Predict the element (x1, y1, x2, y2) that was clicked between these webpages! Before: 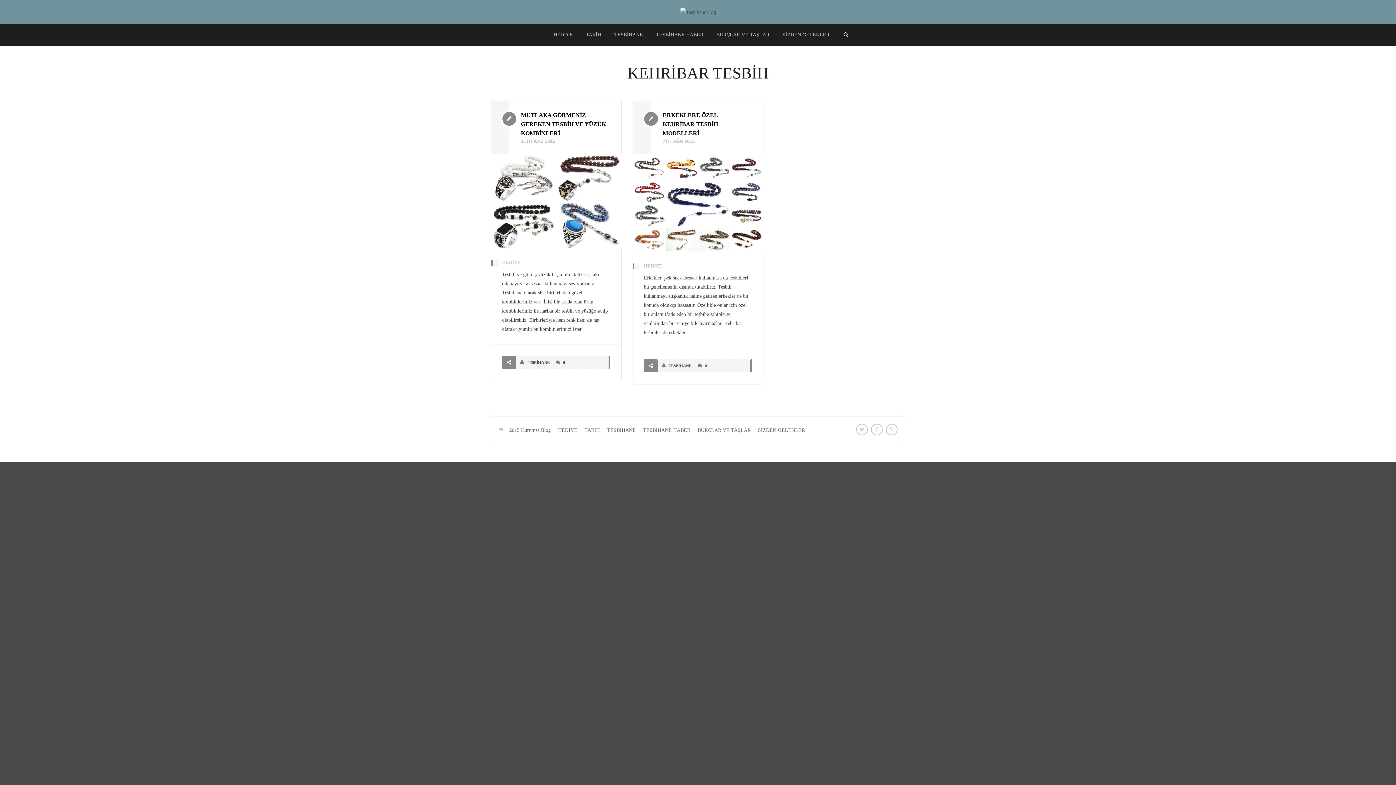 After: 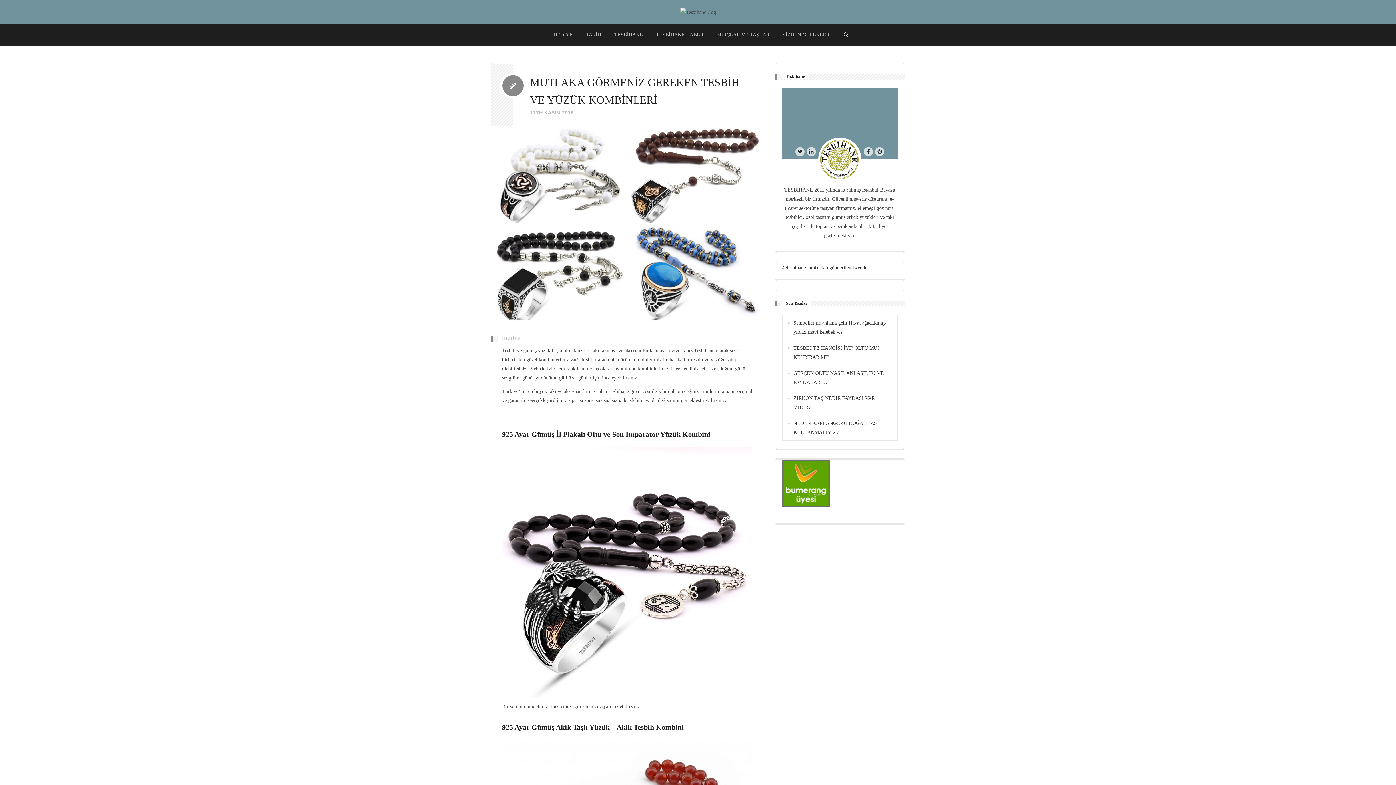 Action: label: 0 bbox: (563, 360, 565, 364)